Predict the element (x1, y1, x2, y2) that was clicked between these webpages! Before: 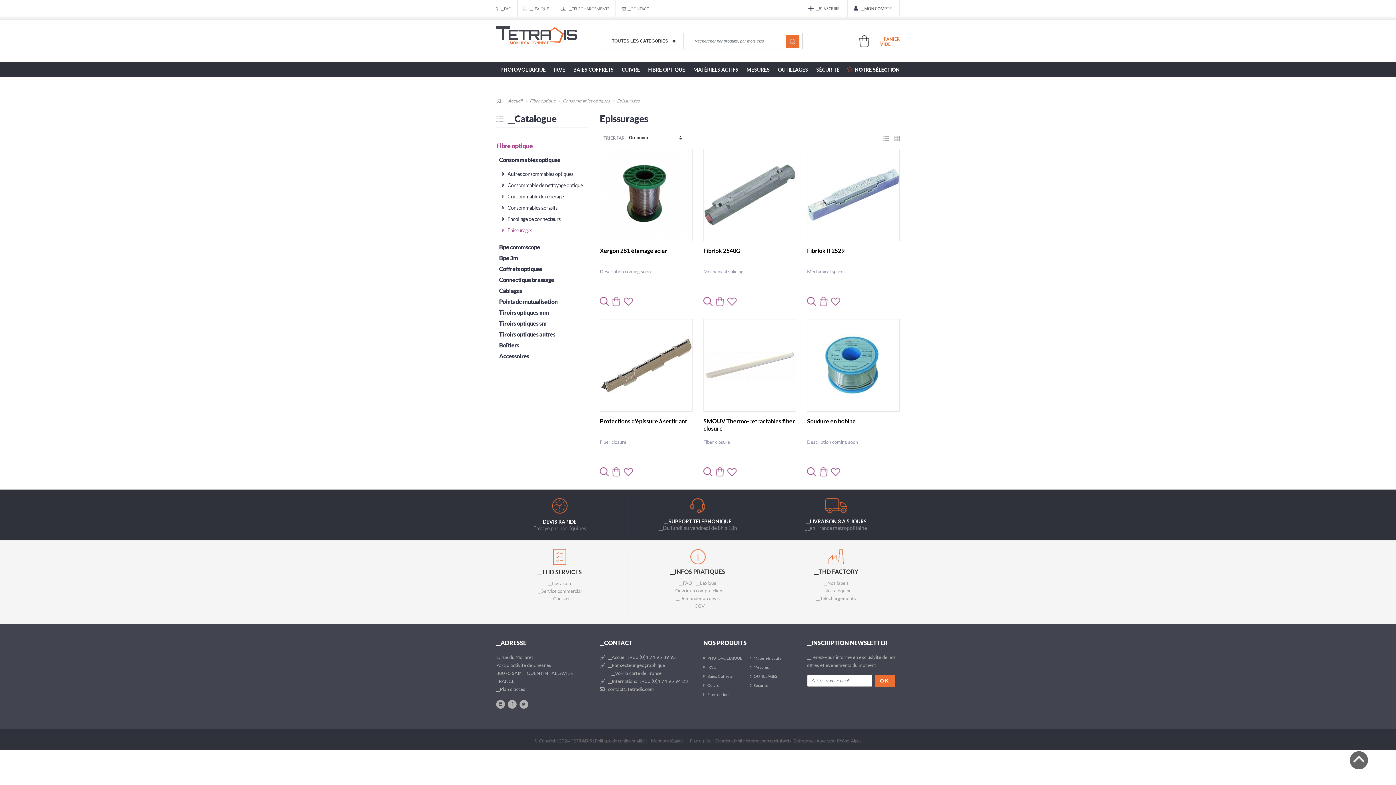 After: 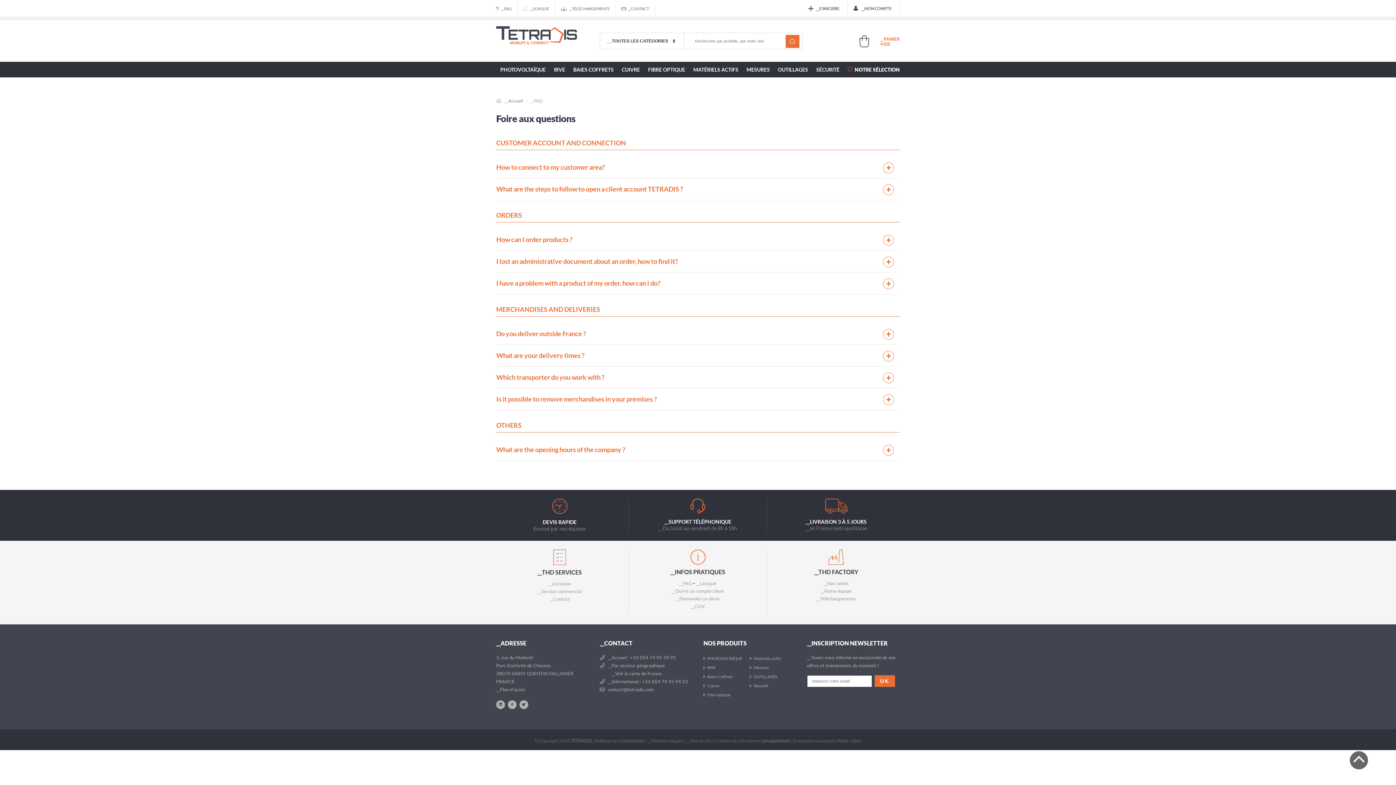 Action: bbox: (679, 580, 692, 586) label: __FAQ